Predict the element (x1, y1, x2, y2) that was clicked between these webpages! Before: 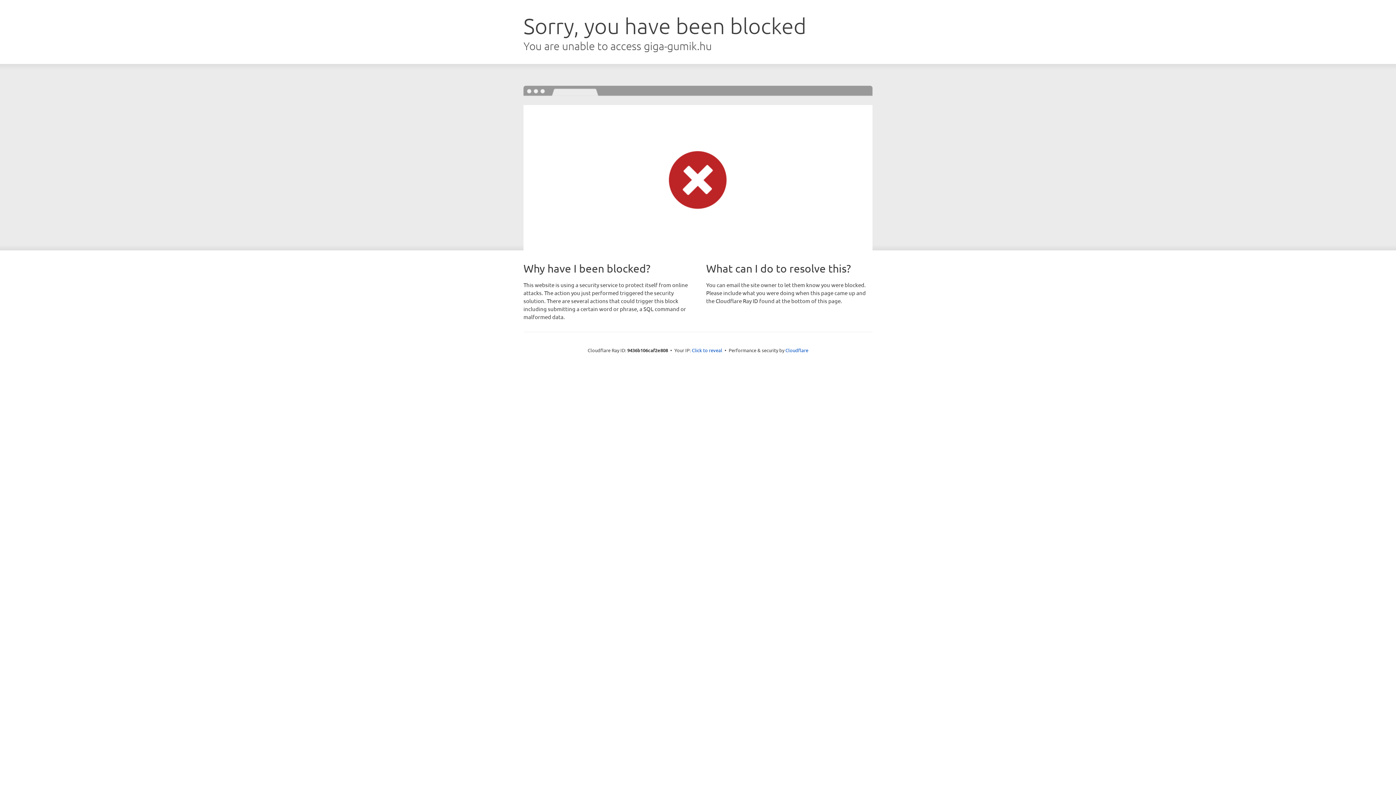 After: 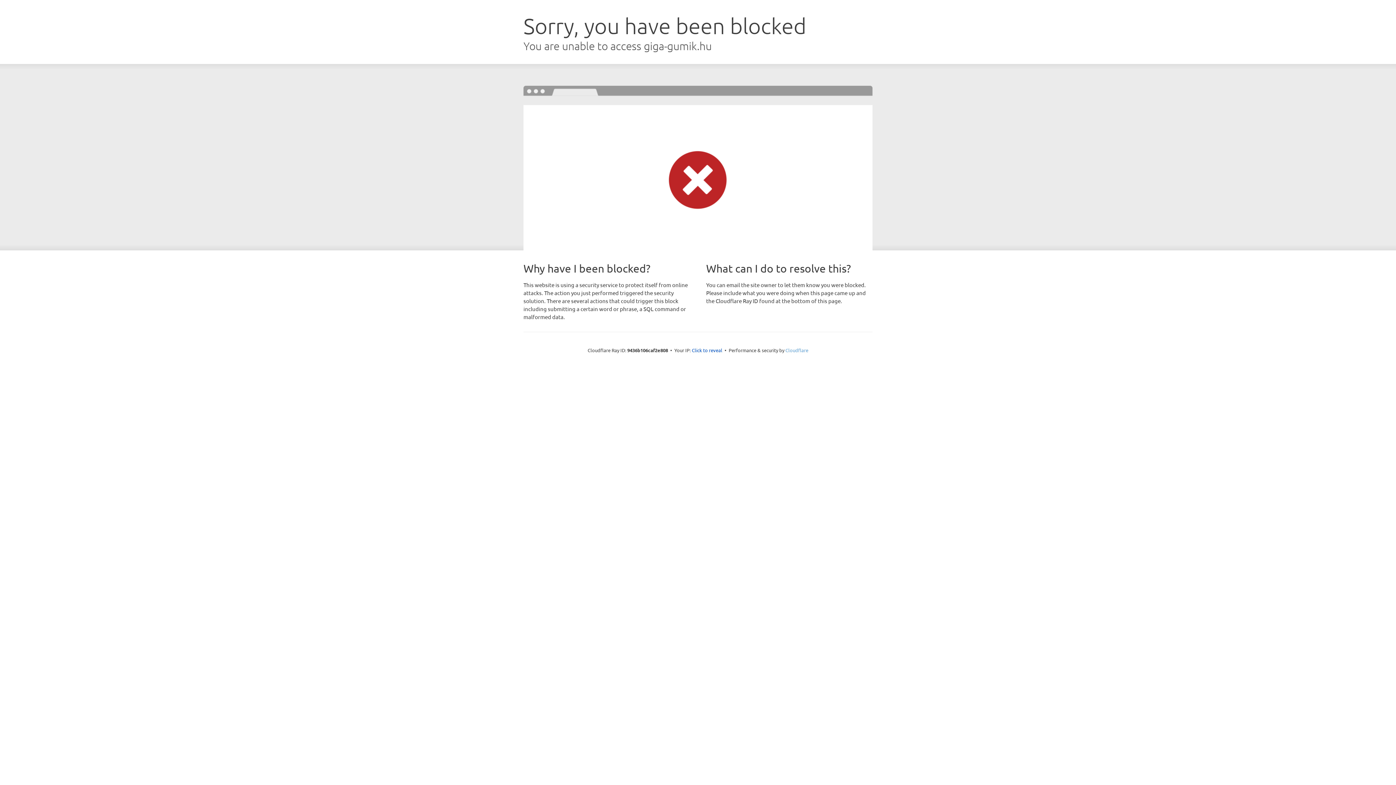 Action: label: Cloudflare bbox: (785, 347, 808, 353)